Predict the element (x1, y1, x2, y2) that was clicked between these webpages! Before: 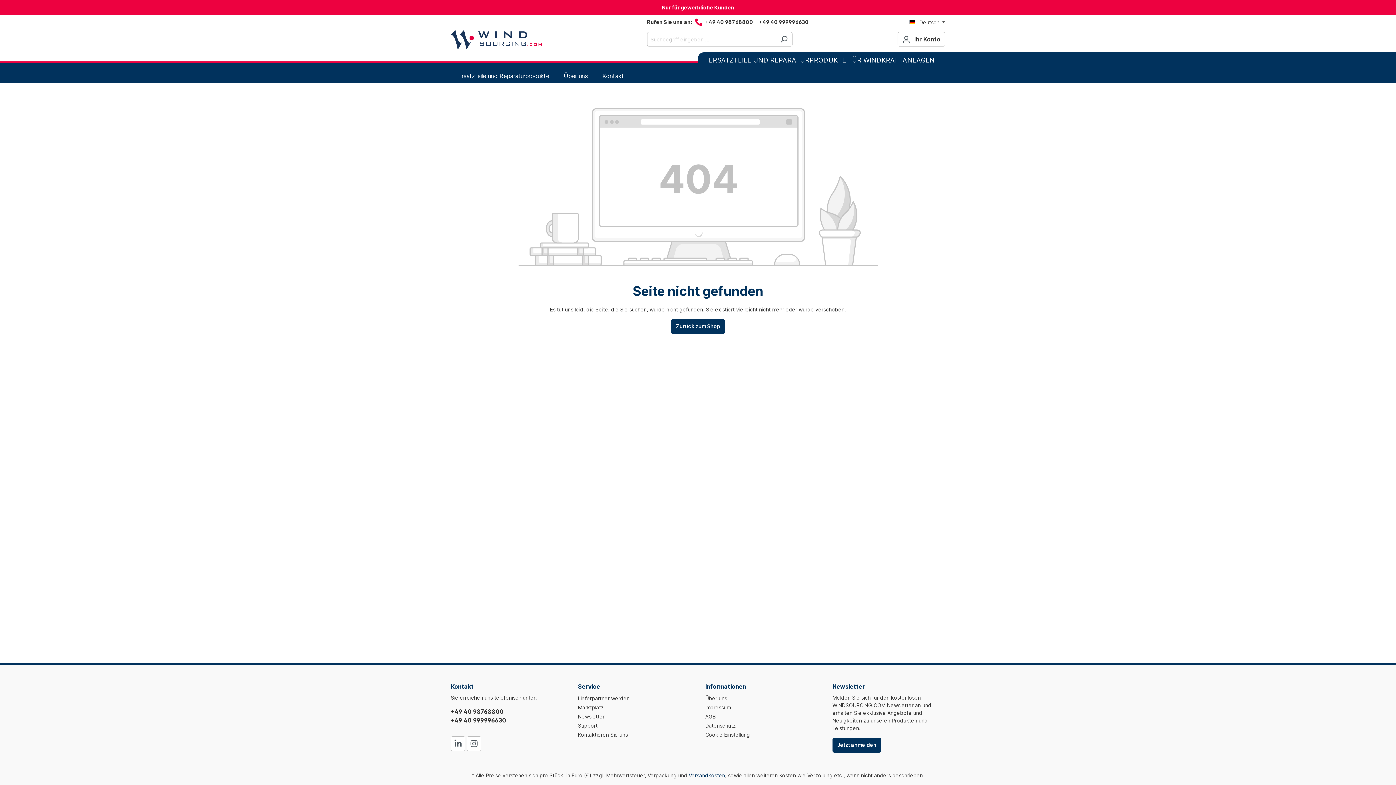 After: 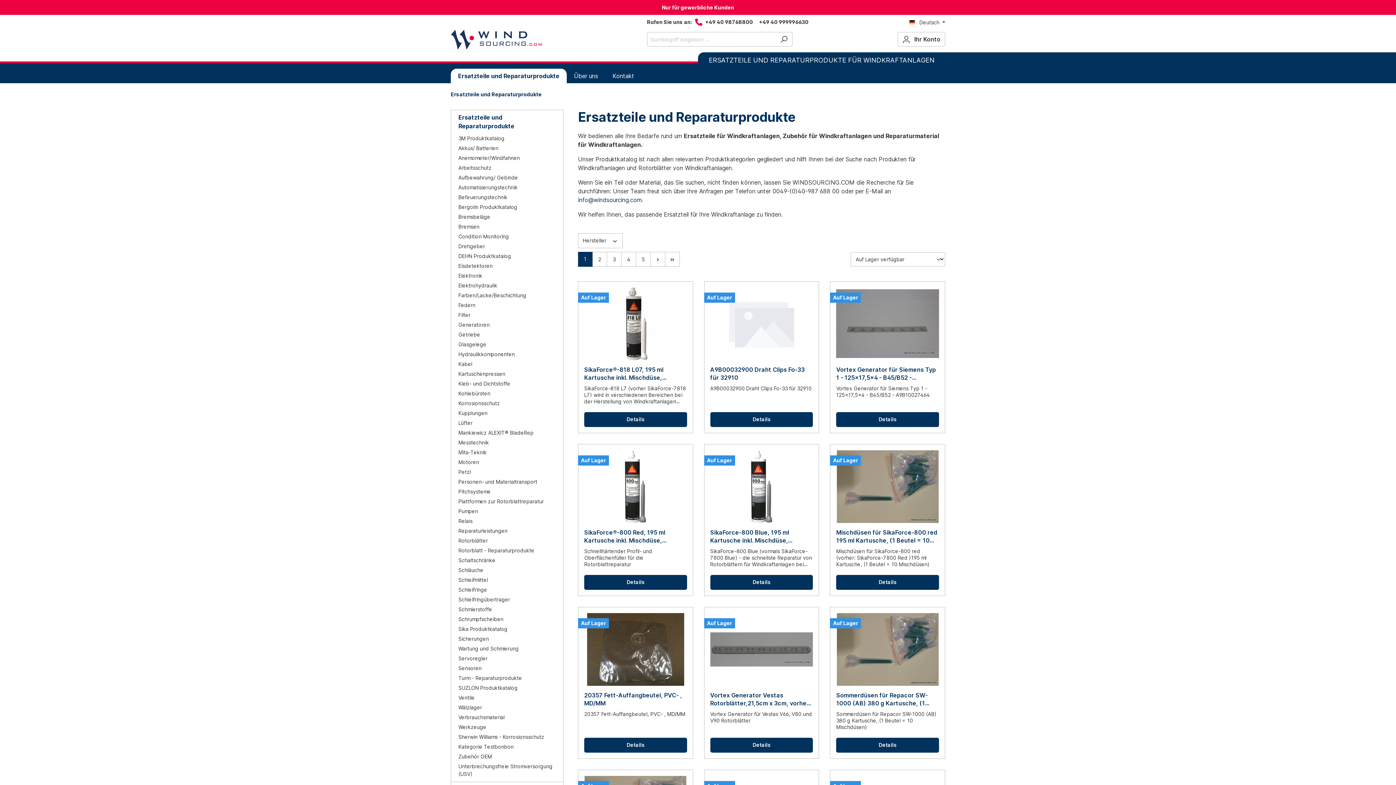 Action: label: Ersatzteile und Reparaturprodukte bbox: (450, 68, 556, 83)